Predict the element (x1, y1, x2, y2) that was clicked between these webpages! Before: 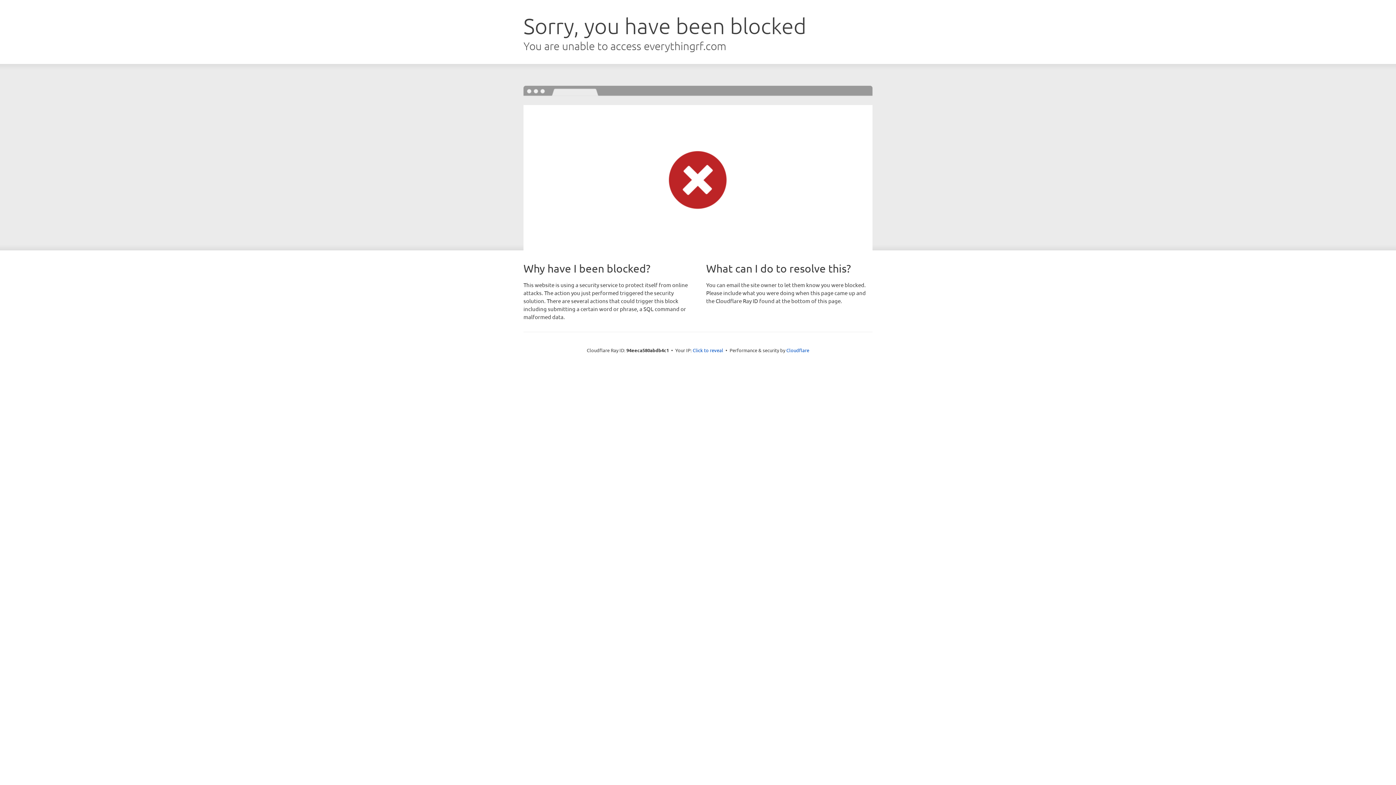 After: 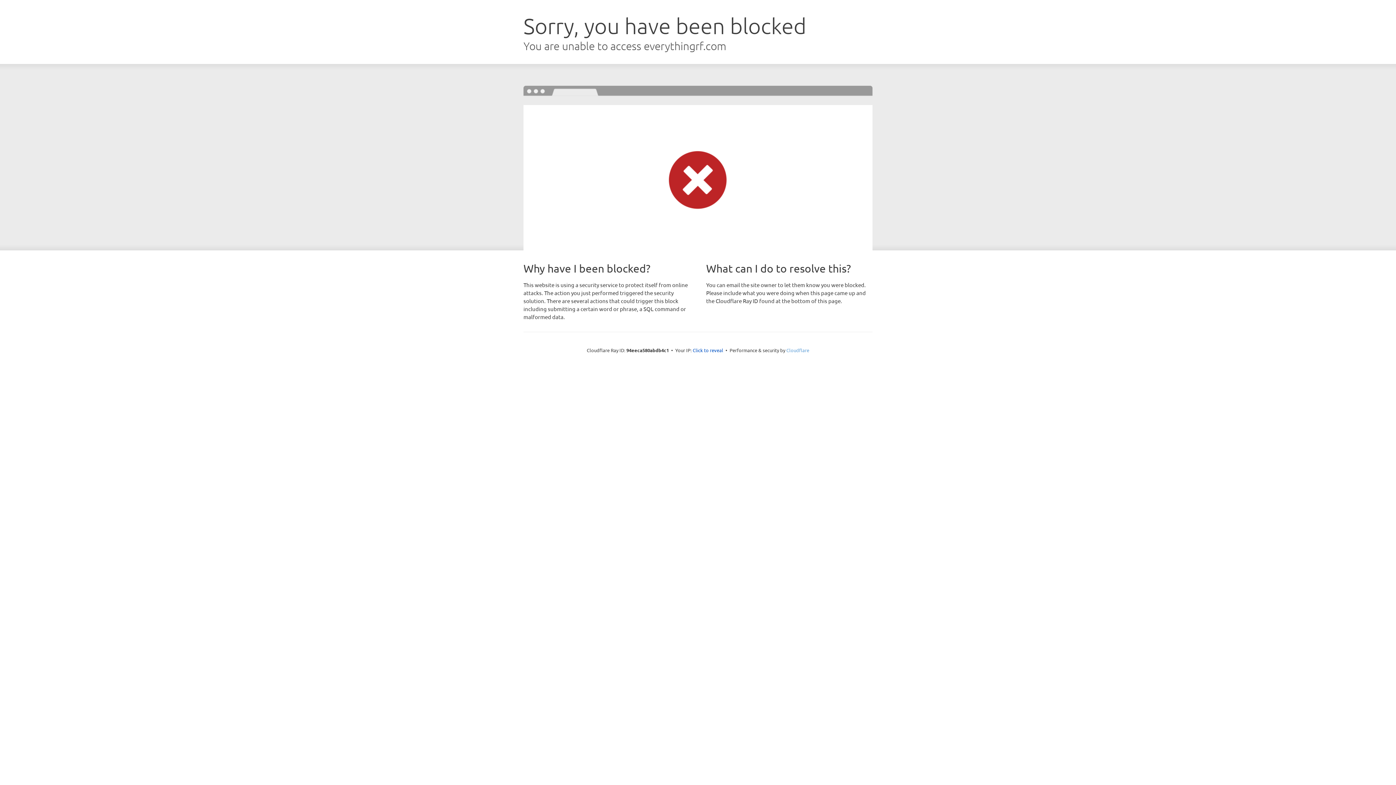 Action: label: Cloudflare bbox: (786, 347, 809, 353)